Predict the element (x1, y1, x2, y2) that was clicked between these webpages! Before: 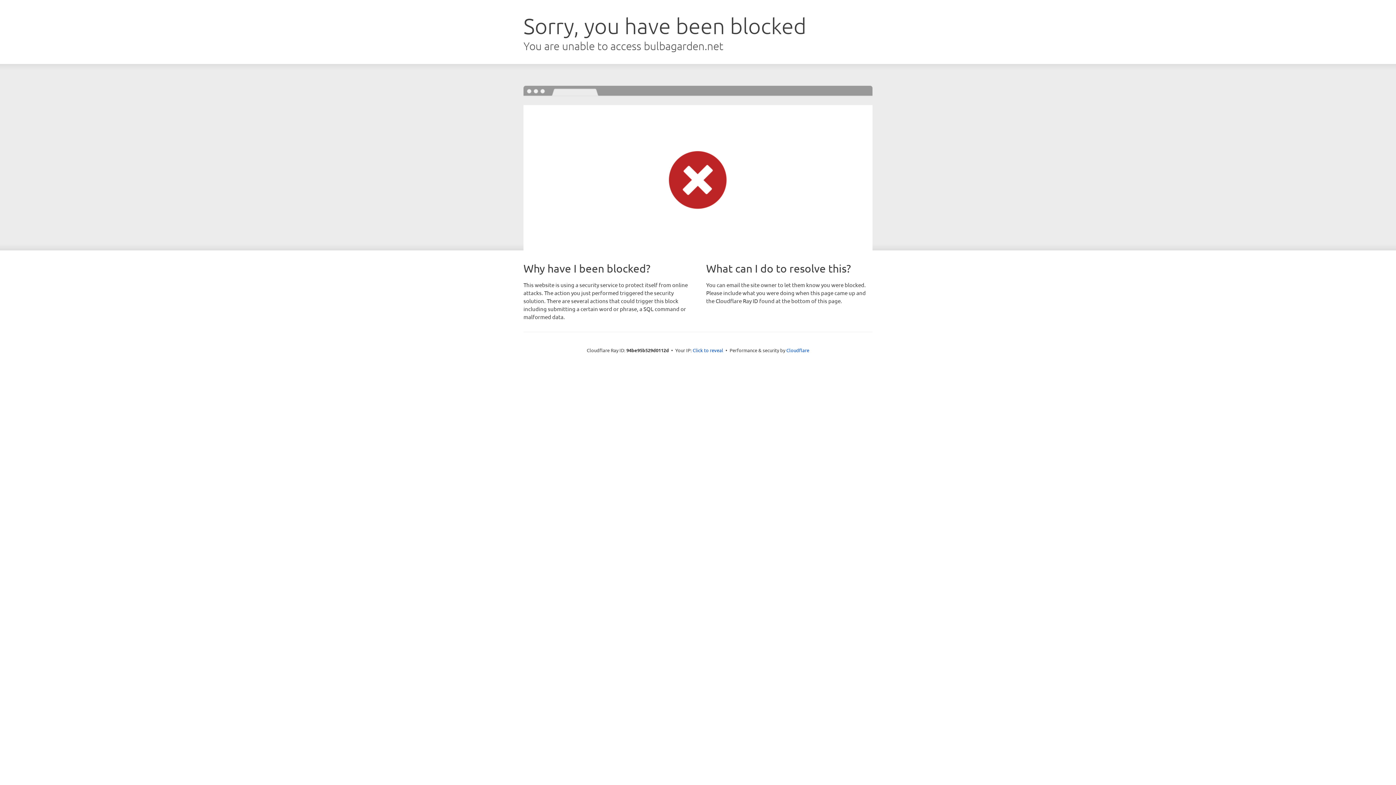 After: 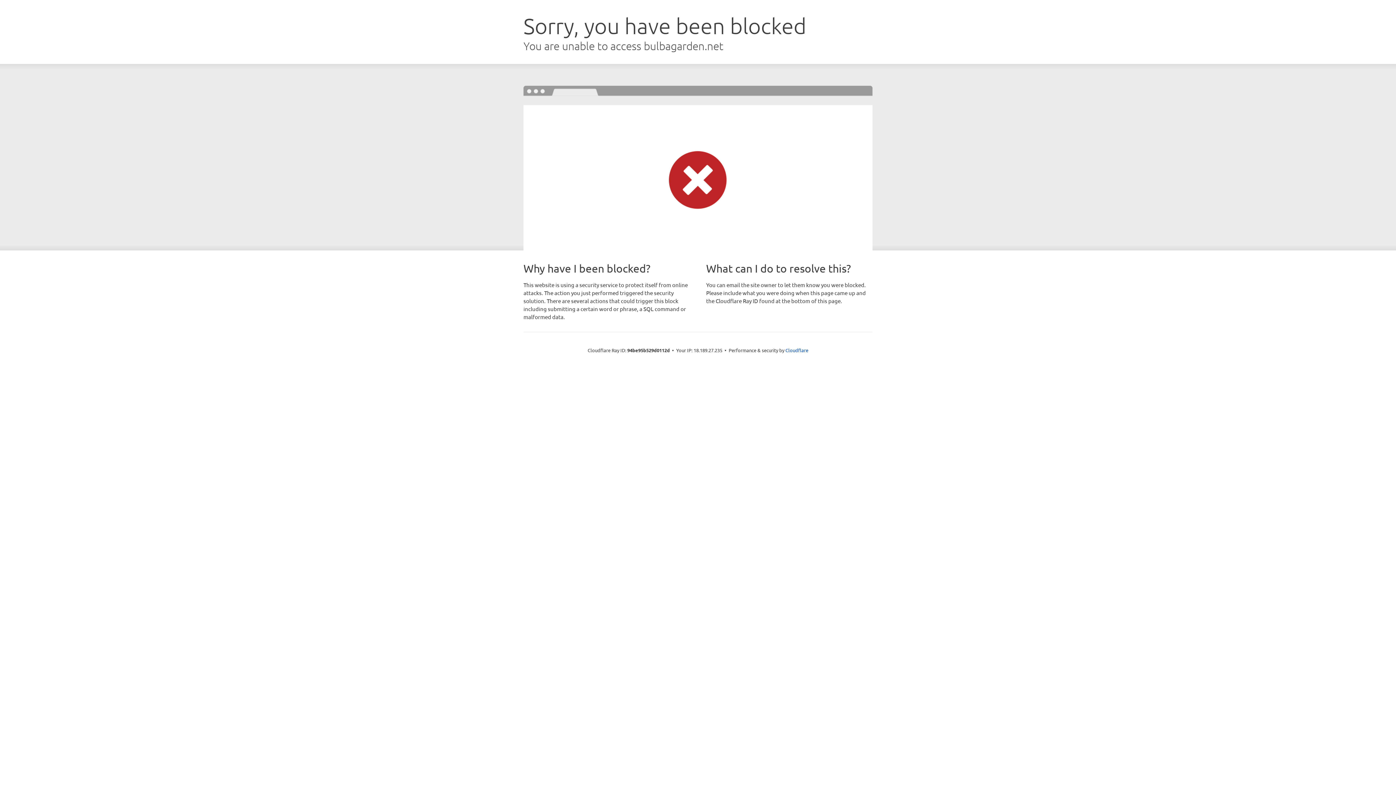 Action: bbox: (692, 346, 723, 353) label: Click to reveal